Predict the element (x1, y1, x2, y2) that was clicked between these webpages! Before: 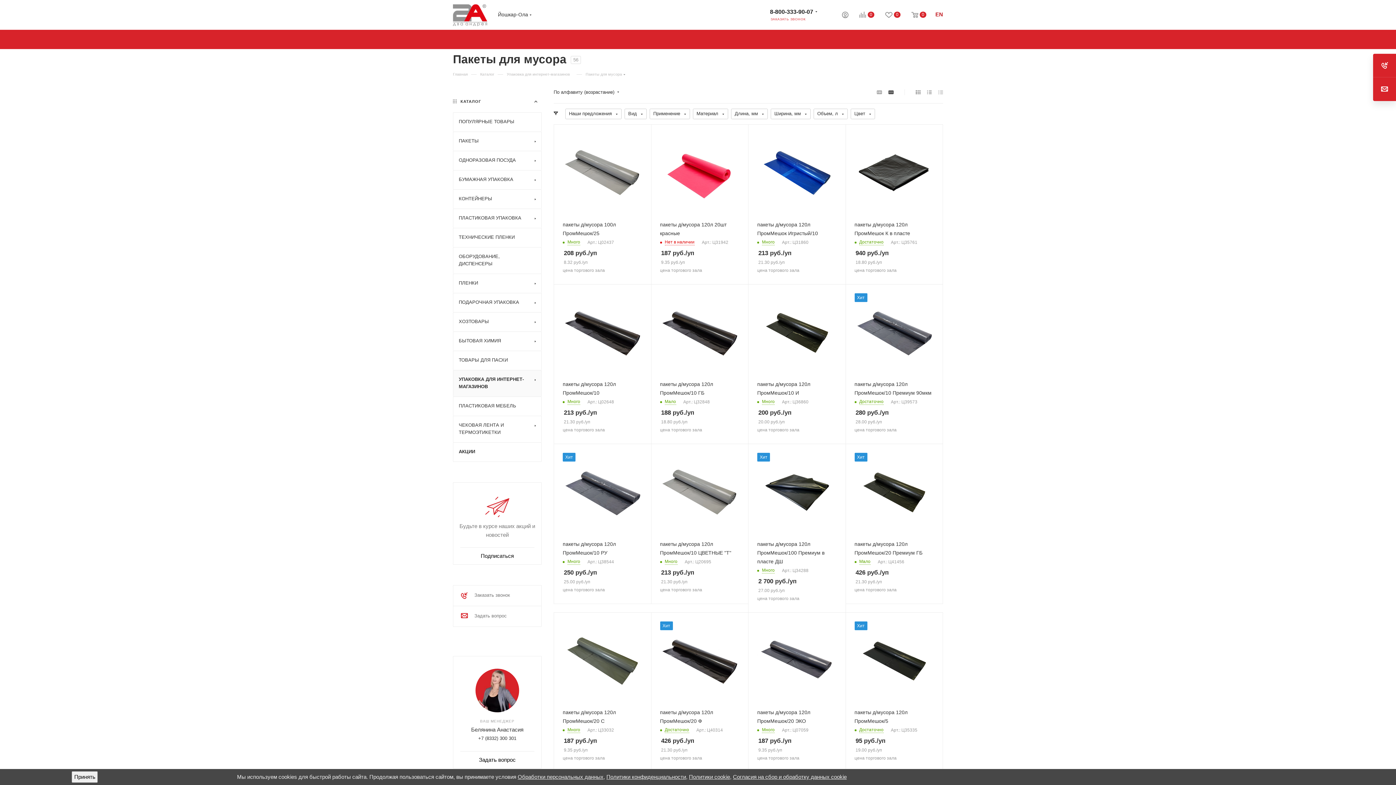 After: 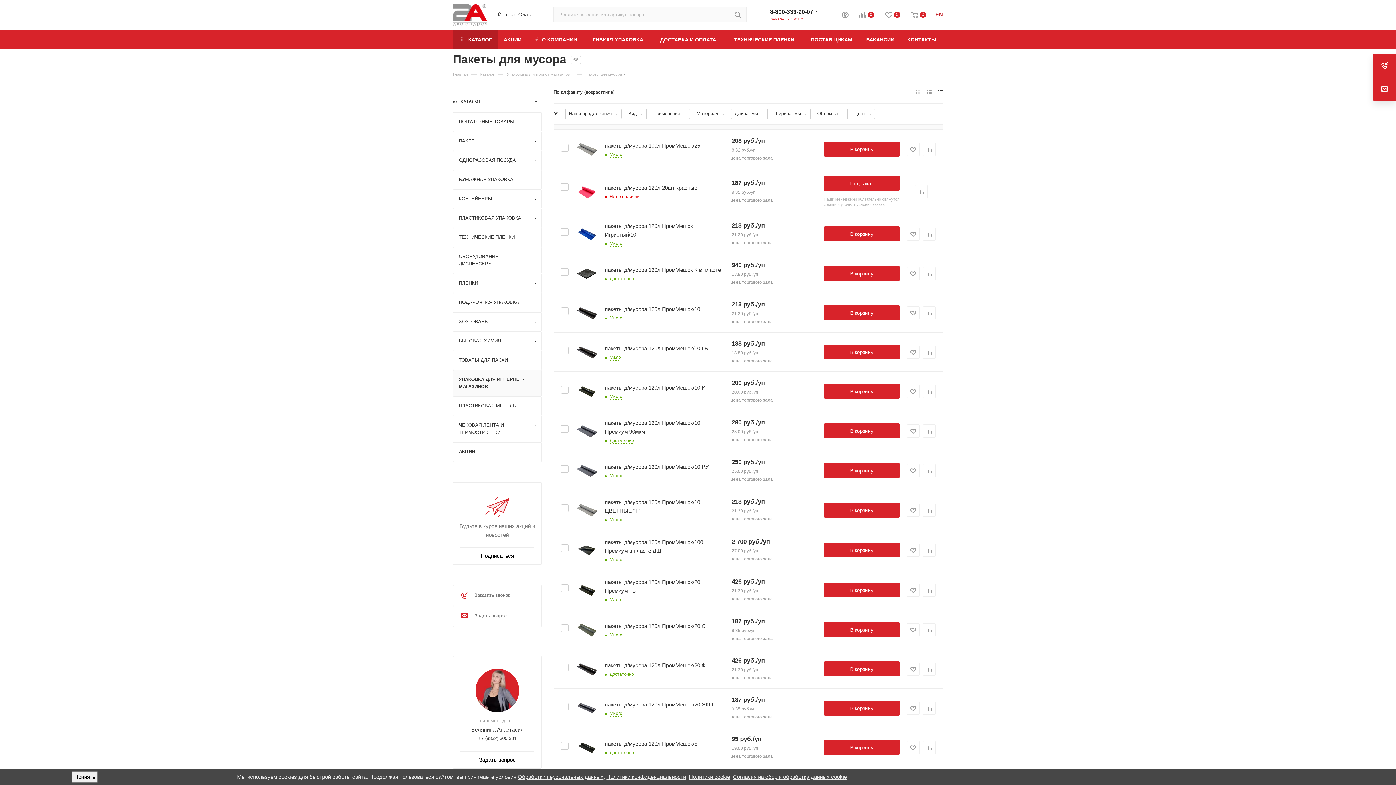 Action: bbox: (936, 86, 945, 98)